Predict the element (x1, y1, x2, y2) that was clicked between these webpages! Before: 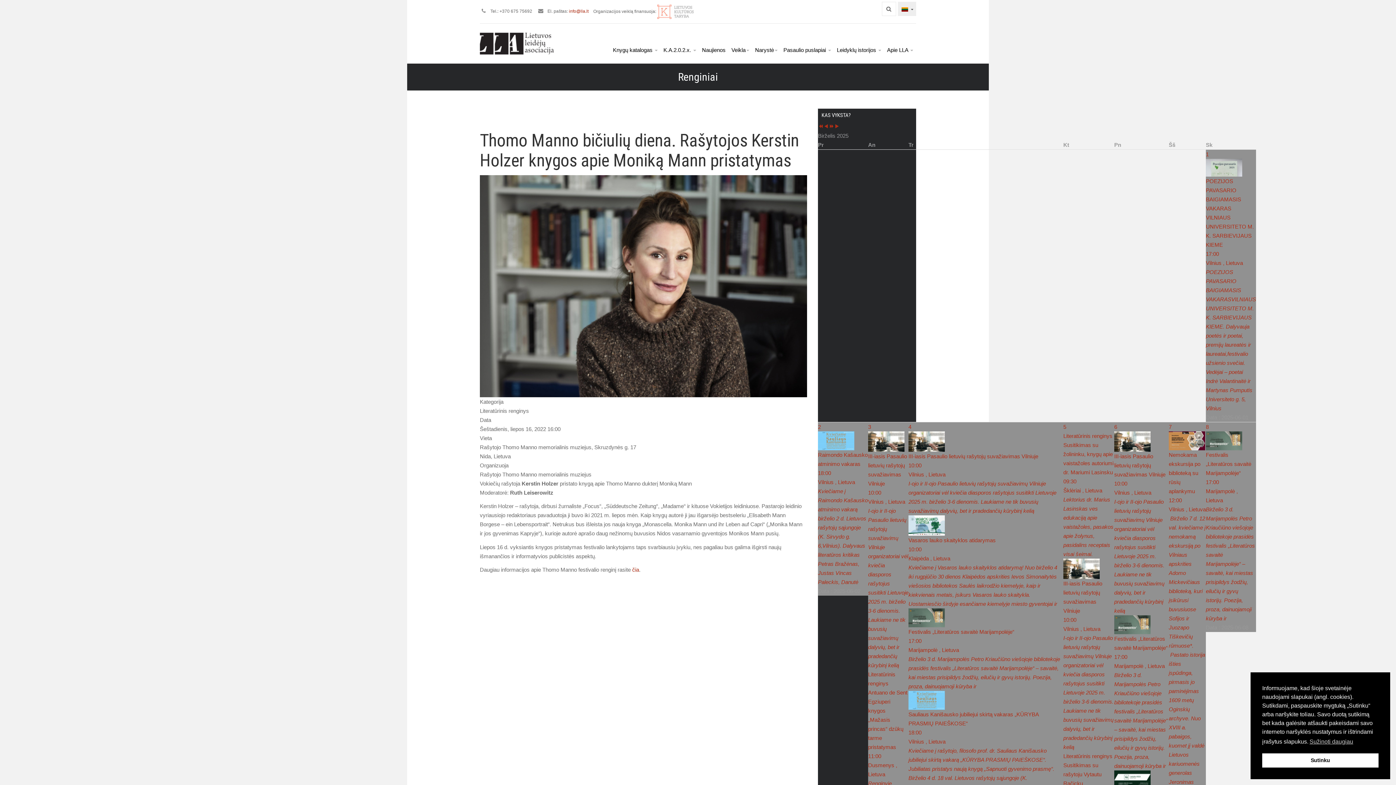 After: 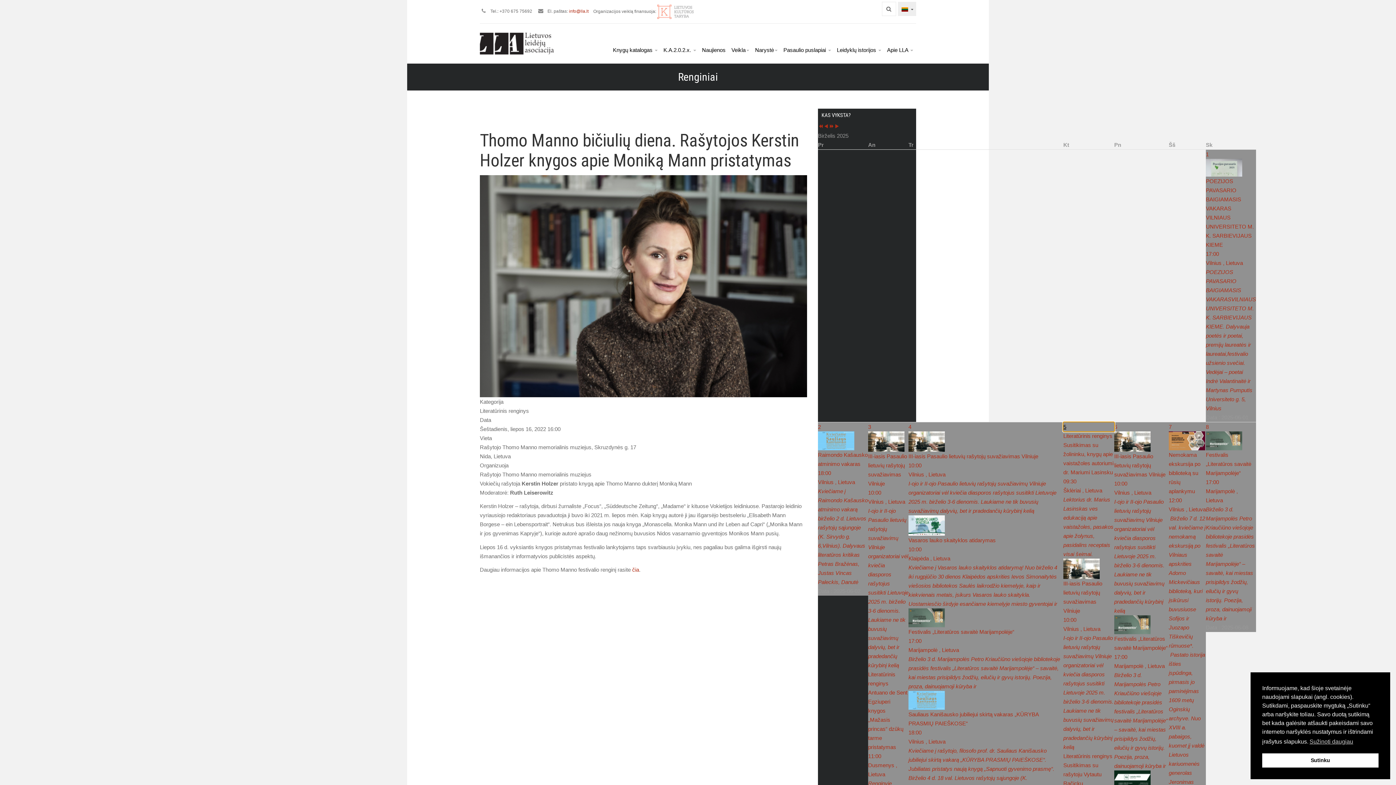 Action: label: 5 bbox: (1063, 422, 1114, 431)